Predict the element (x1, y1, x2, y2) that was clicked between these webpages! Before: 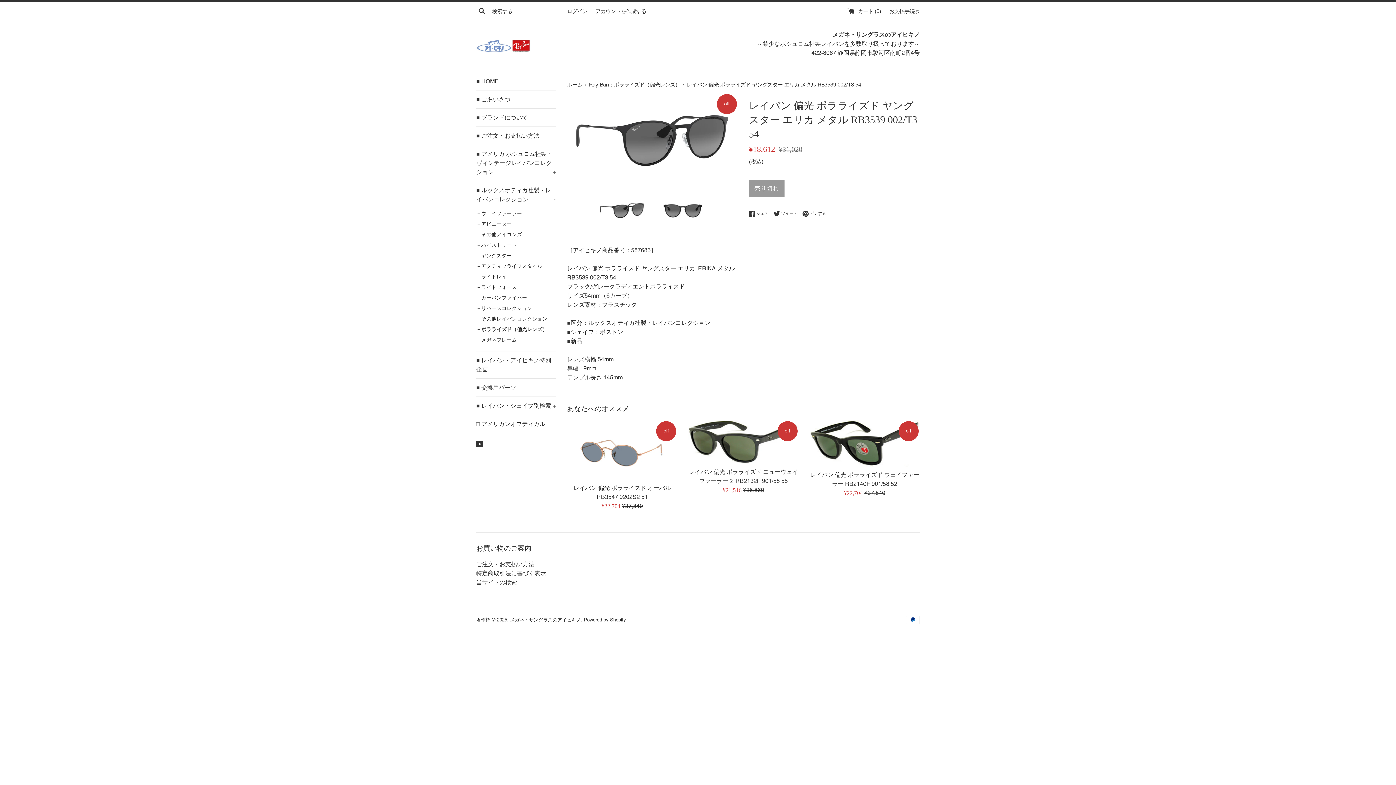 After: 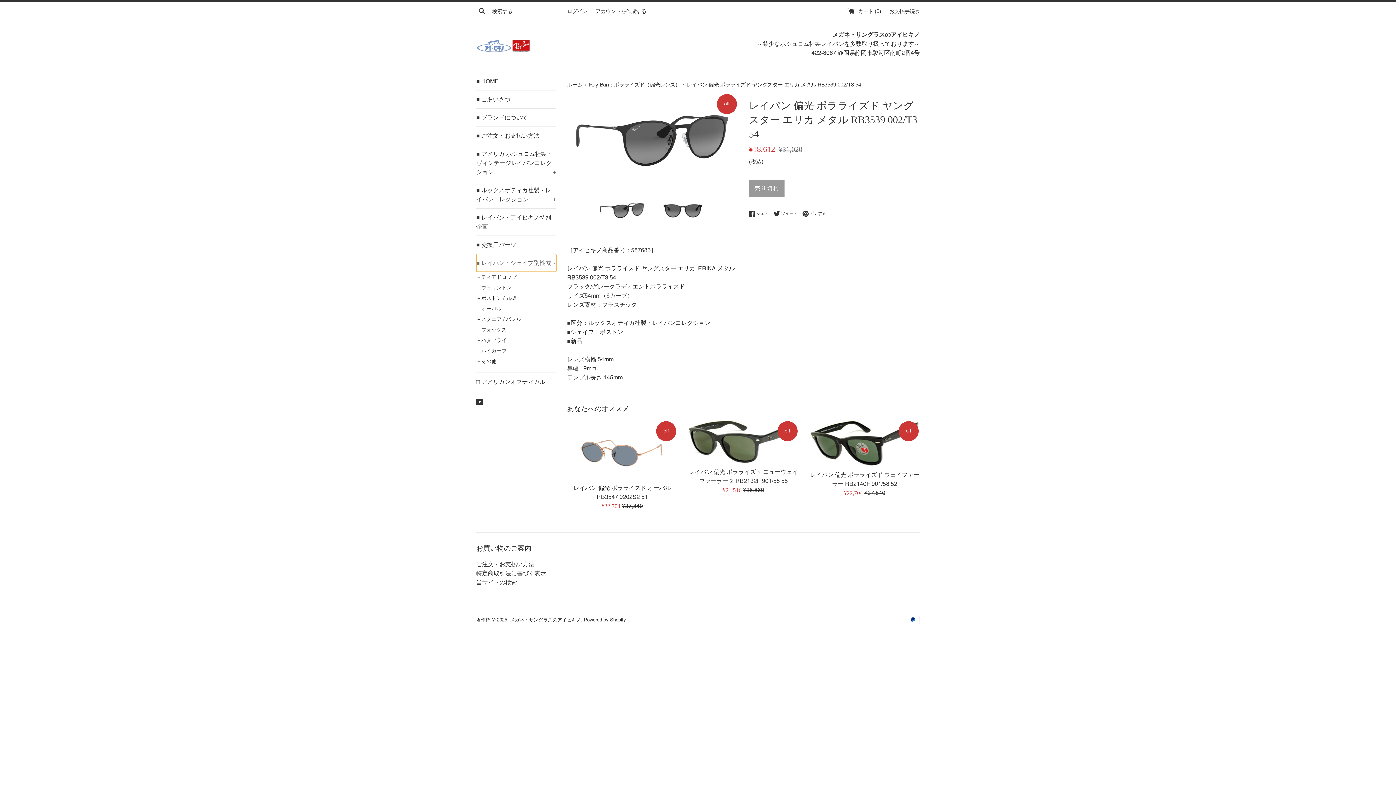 Action: bbox: (476, 397, 556, 414) label: ■ レイバン・シェイプ別検索
+